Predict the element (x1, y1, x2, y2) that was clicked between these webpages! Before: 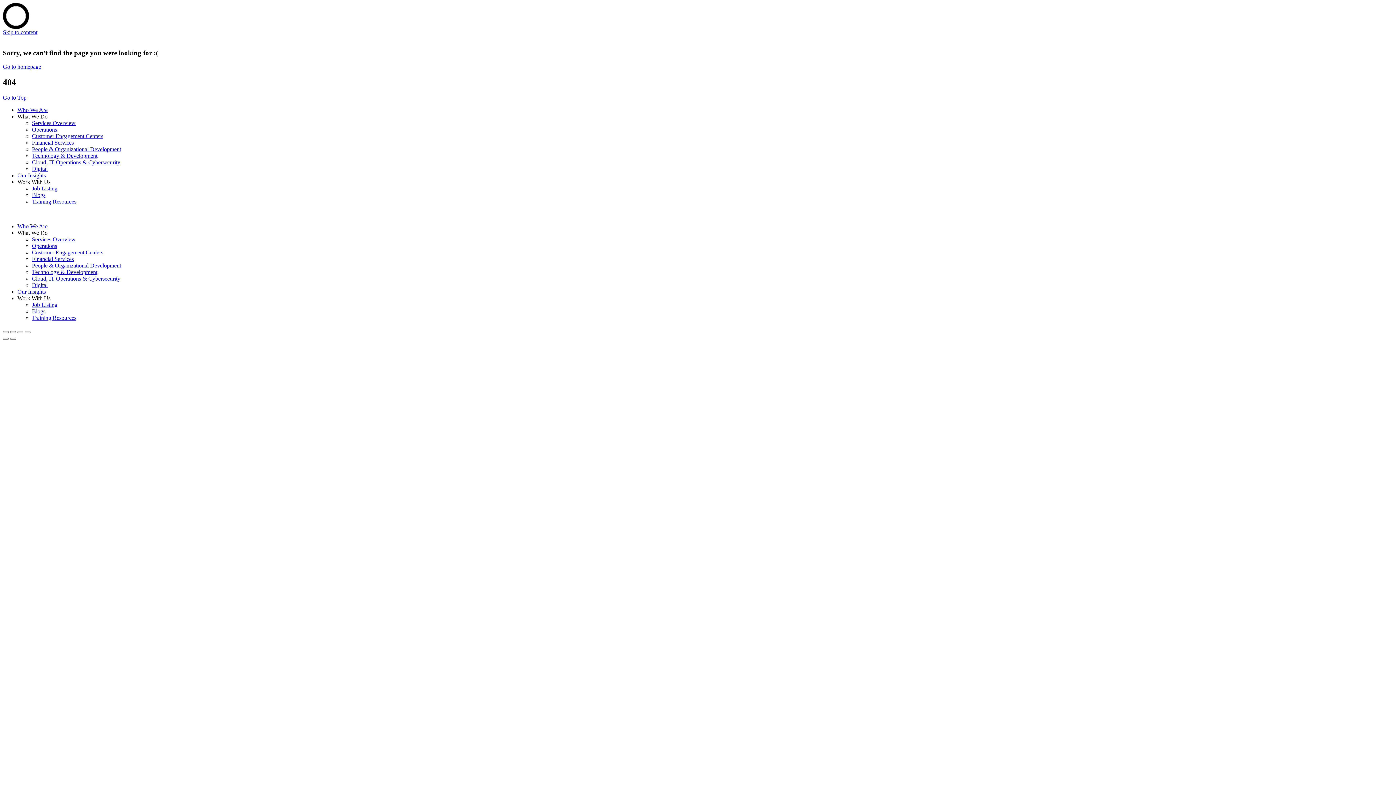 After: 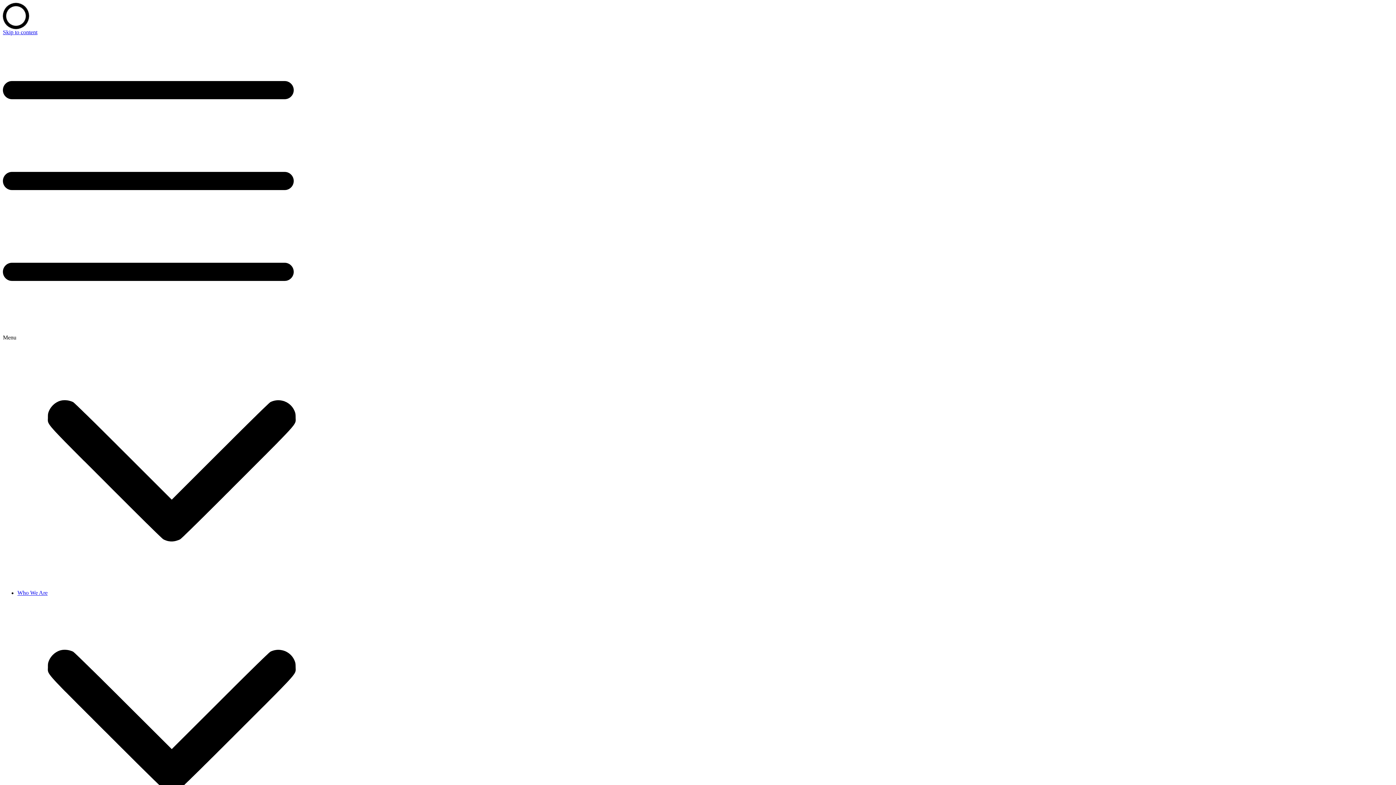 Action: label: People & Organizational Development bbox: (32, 262, 121, 268)